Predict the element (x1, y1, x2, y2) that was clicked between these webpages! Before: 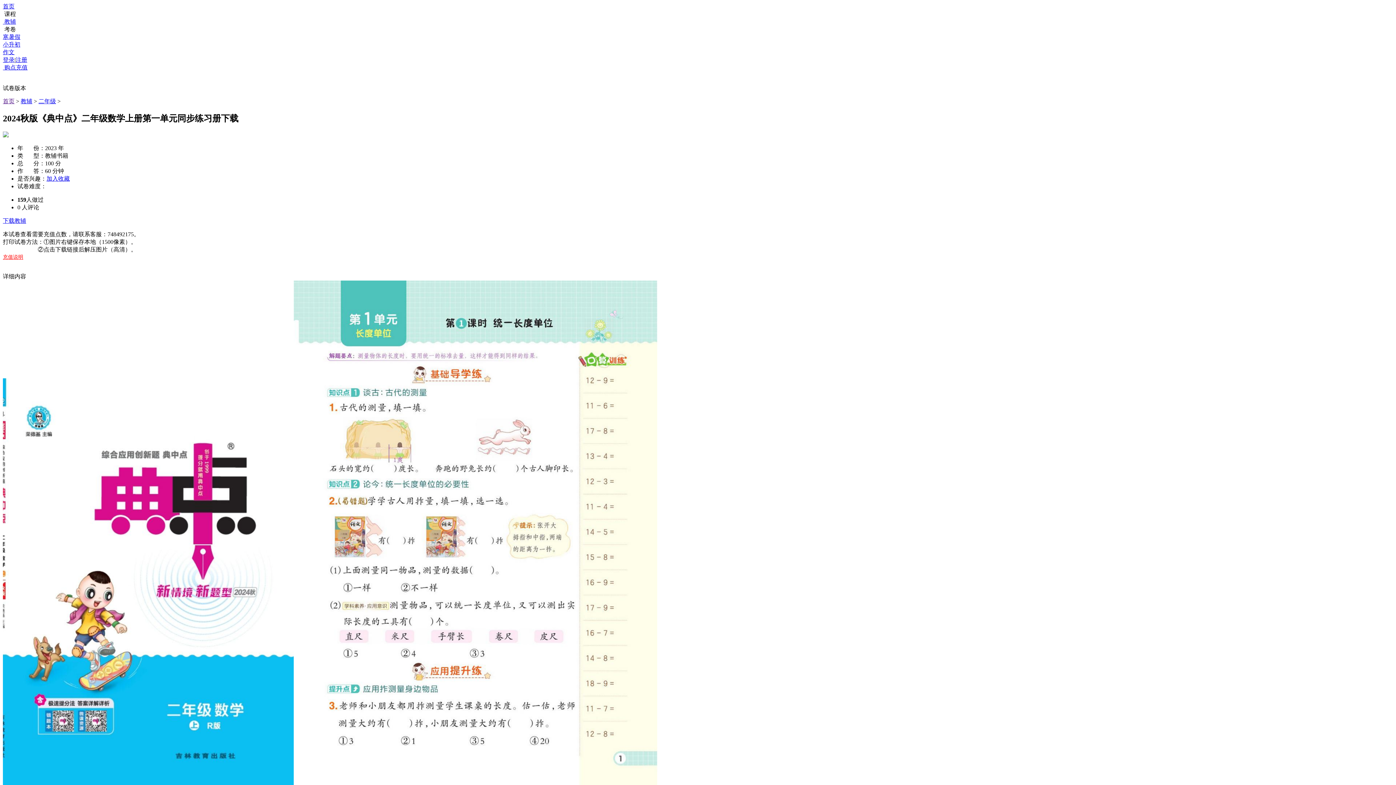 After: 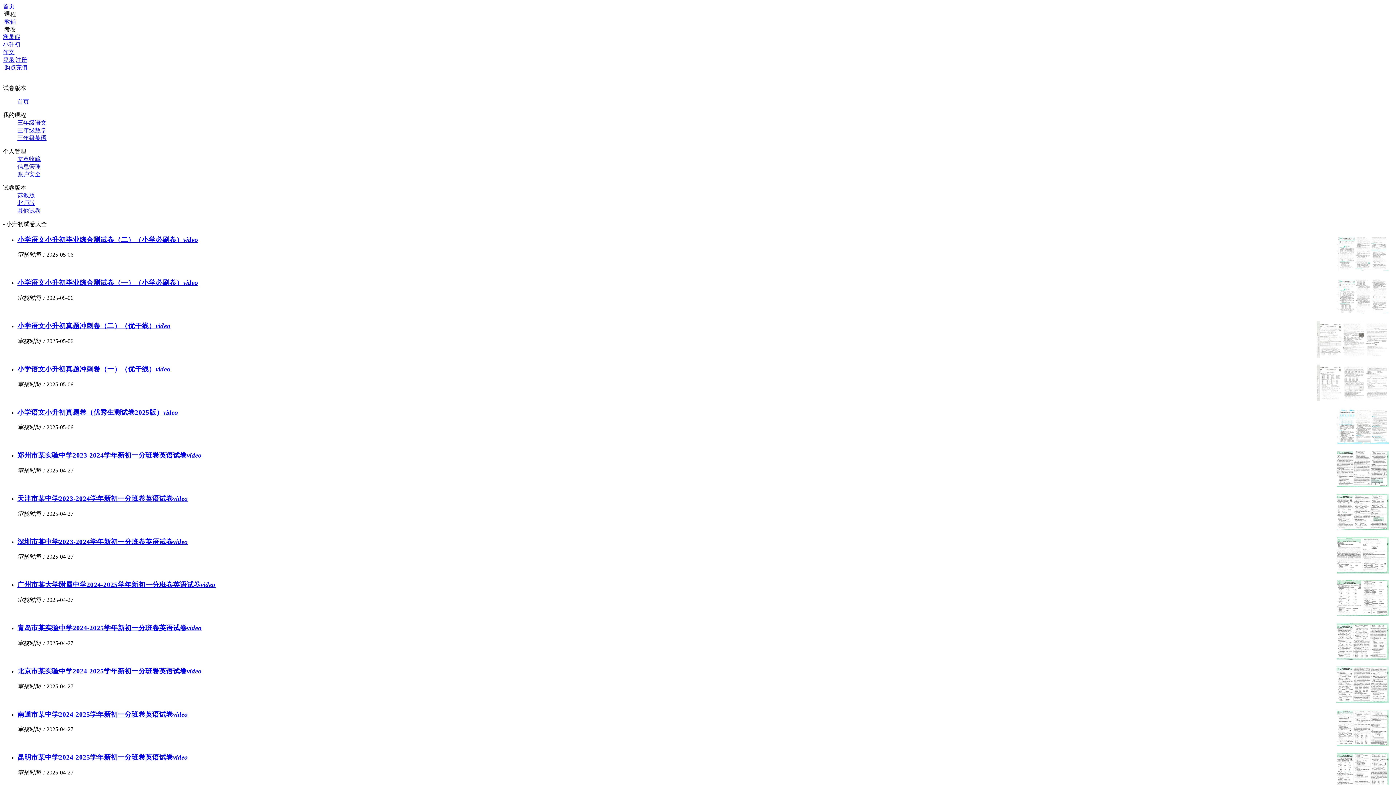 Action: label: 小升初 bbox: (2, 41, 20, 47)